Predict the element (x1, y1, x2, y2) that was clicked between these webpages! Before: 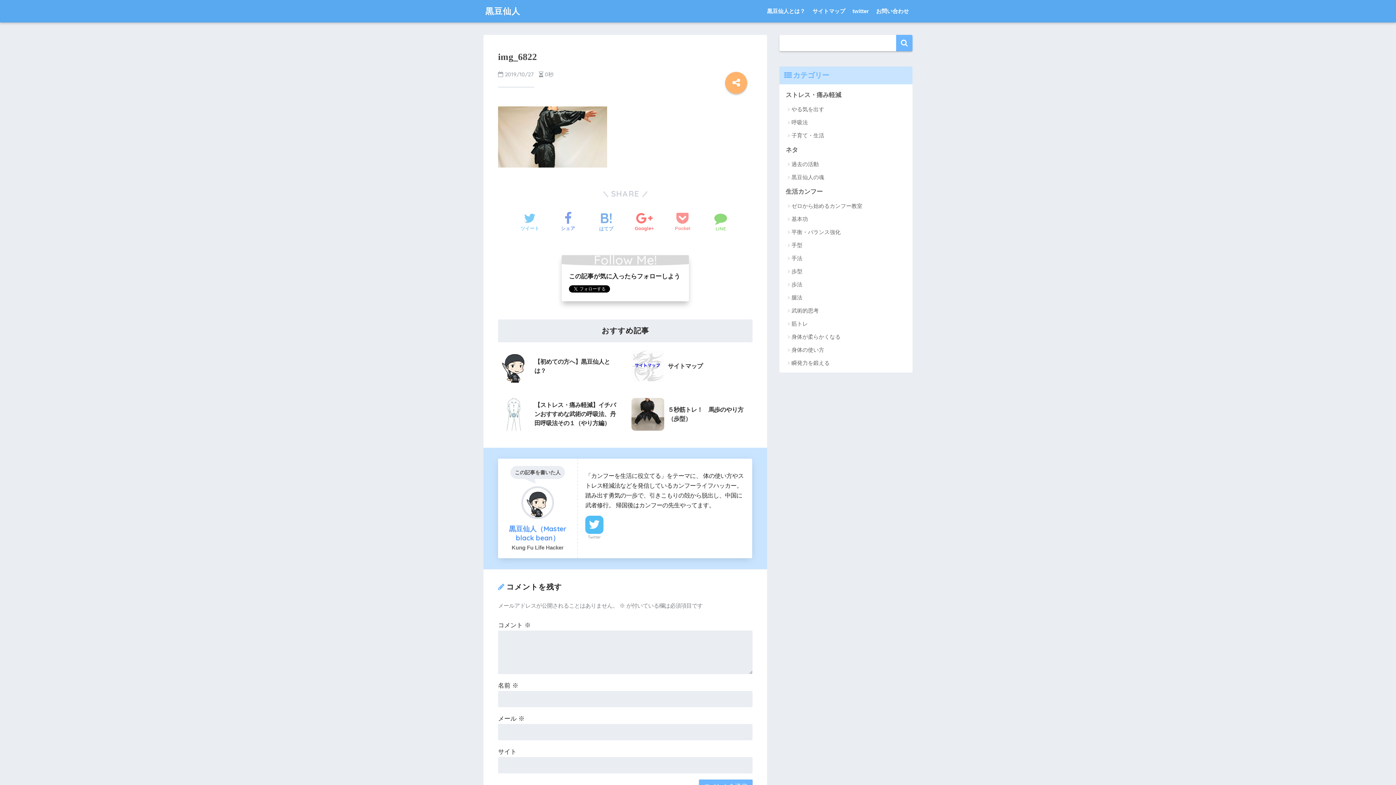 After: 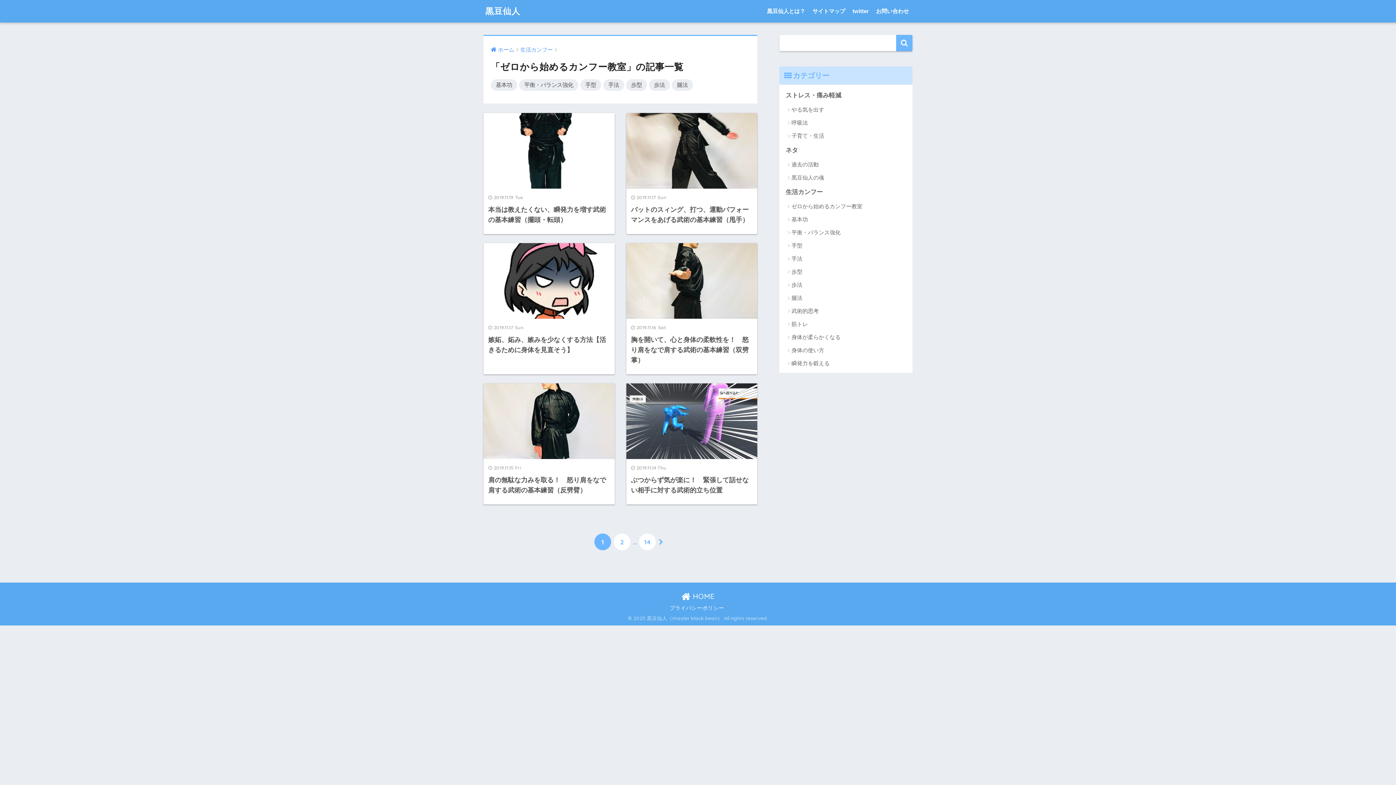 Action: label: ゼロから始めるカンフー教室 bbox: (783, 199, 909, 212)